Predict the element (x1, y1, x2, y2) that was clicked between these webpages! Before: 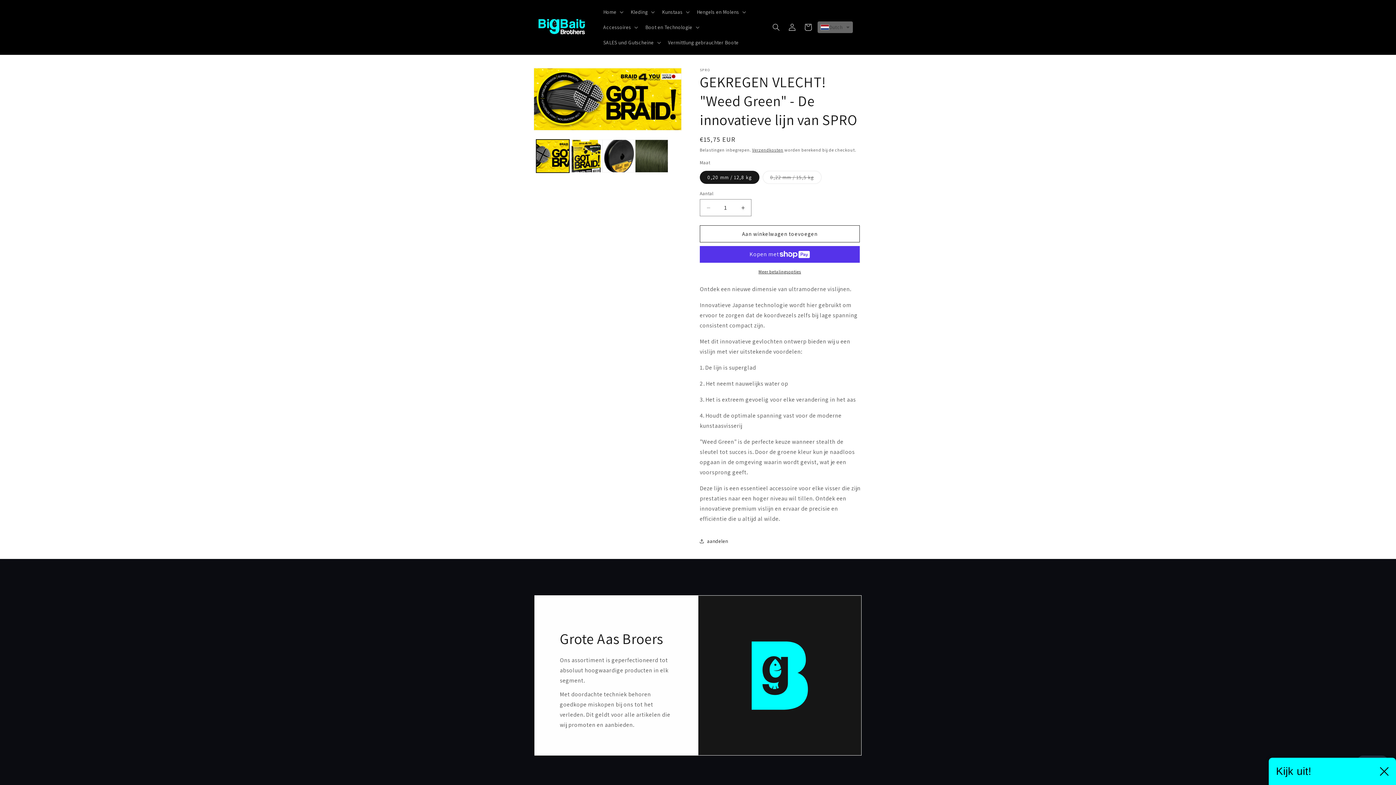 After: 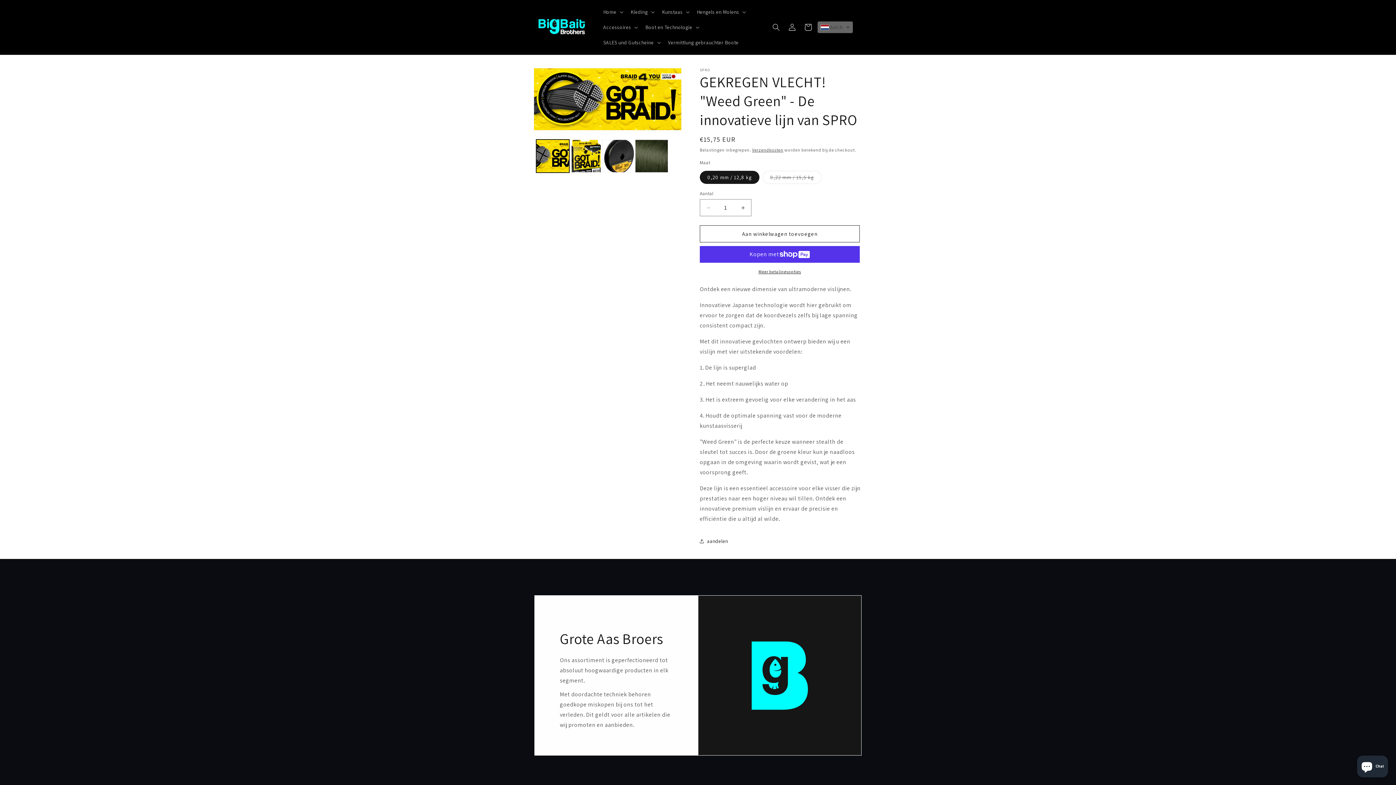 Action: bbox: (1380, 767, 1389, 776)